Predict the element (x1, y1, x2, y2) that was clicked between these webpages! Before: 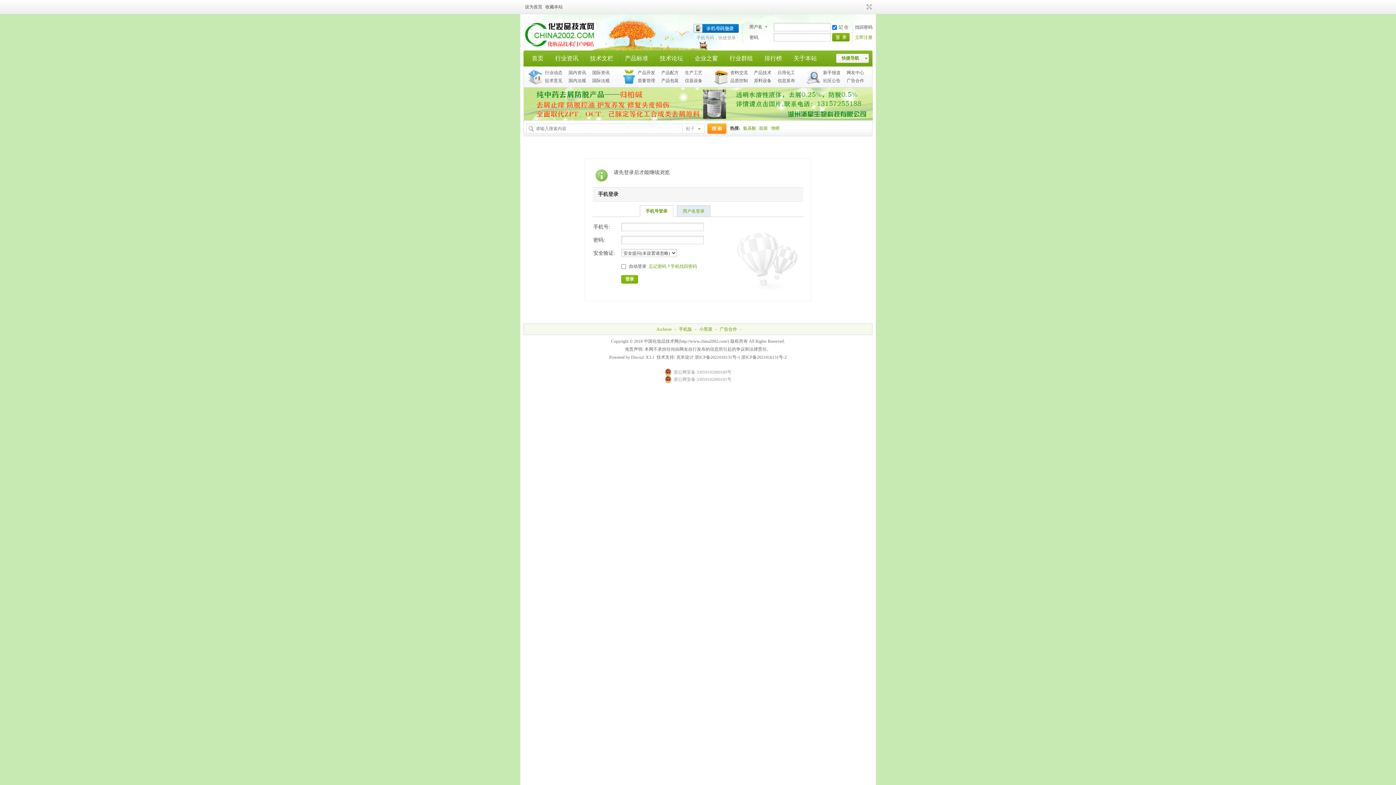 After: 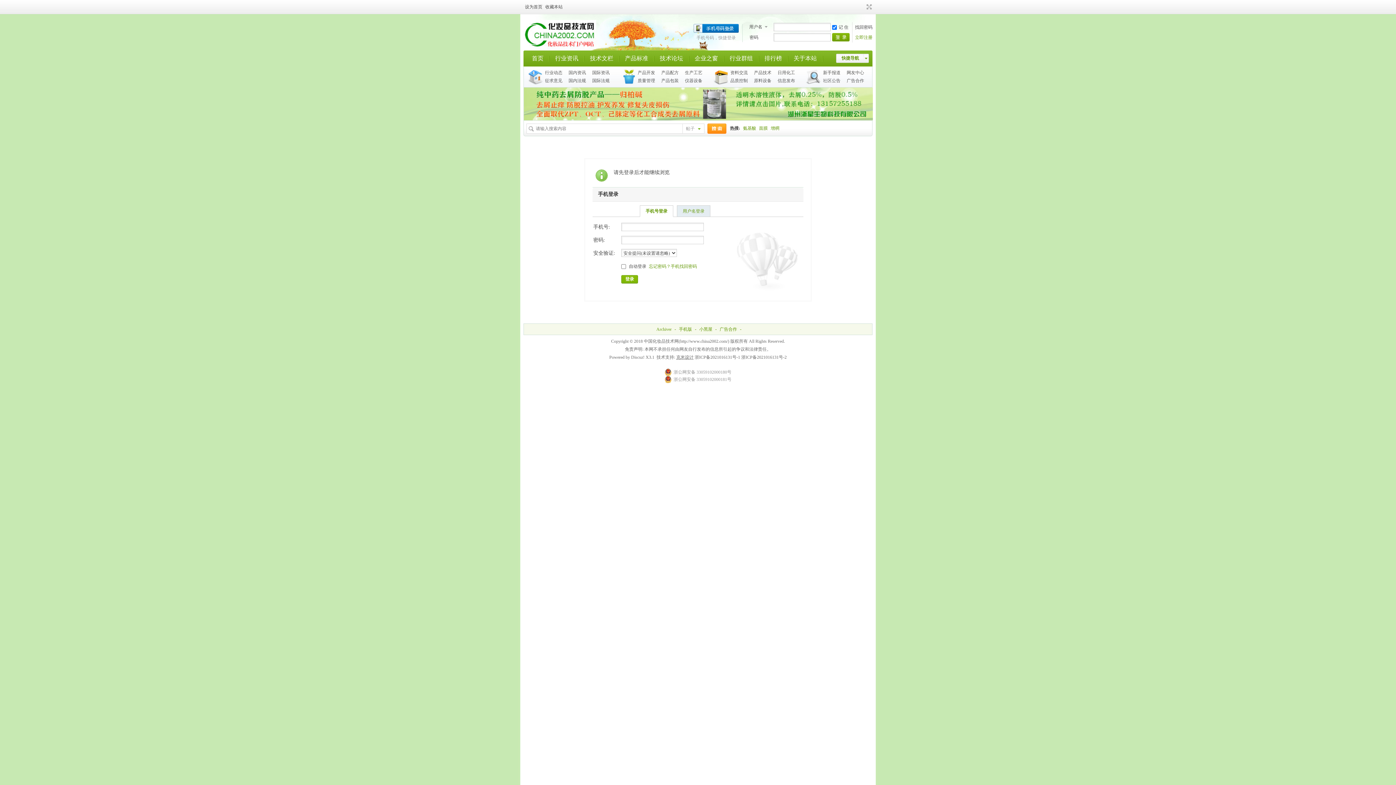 Action: label: 克米设计 bbox: (676, 354, 693, 360)